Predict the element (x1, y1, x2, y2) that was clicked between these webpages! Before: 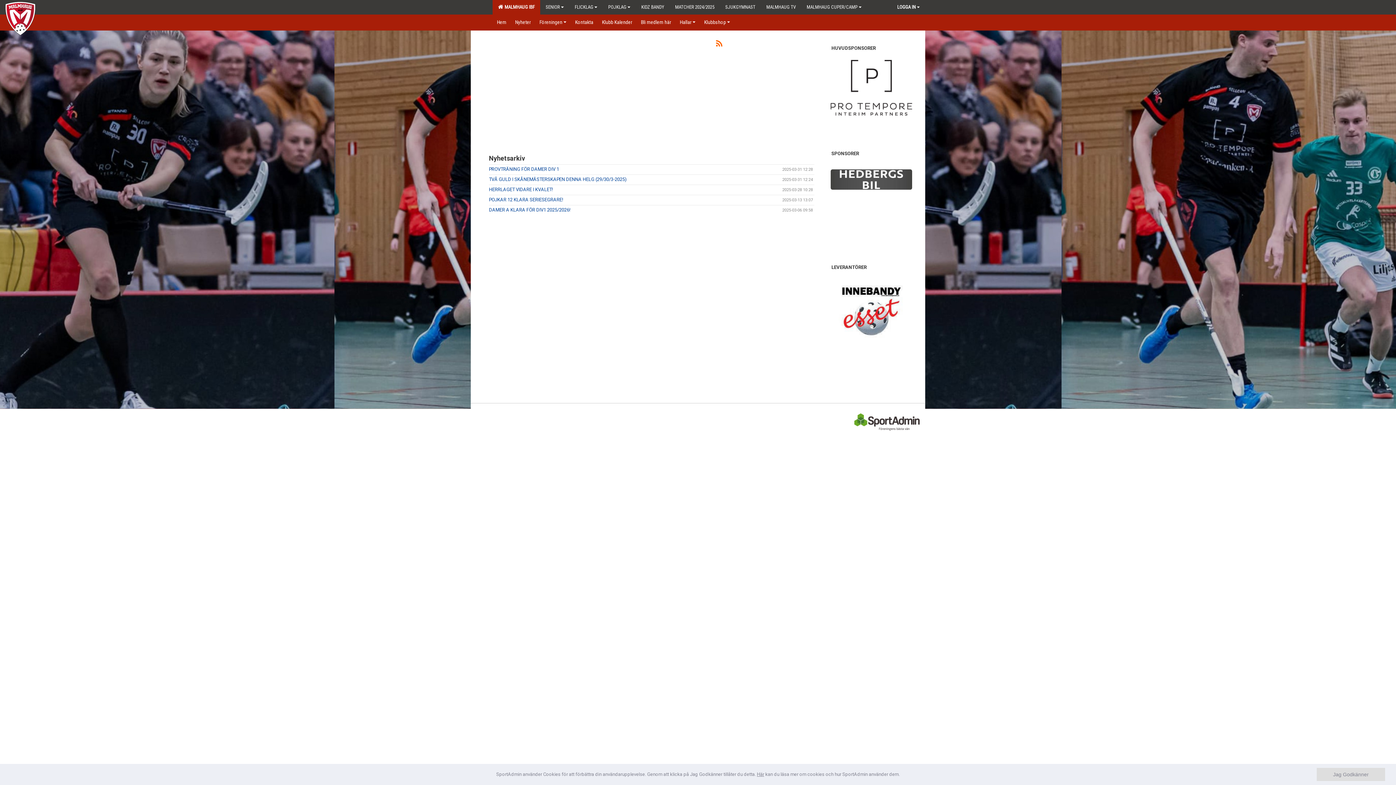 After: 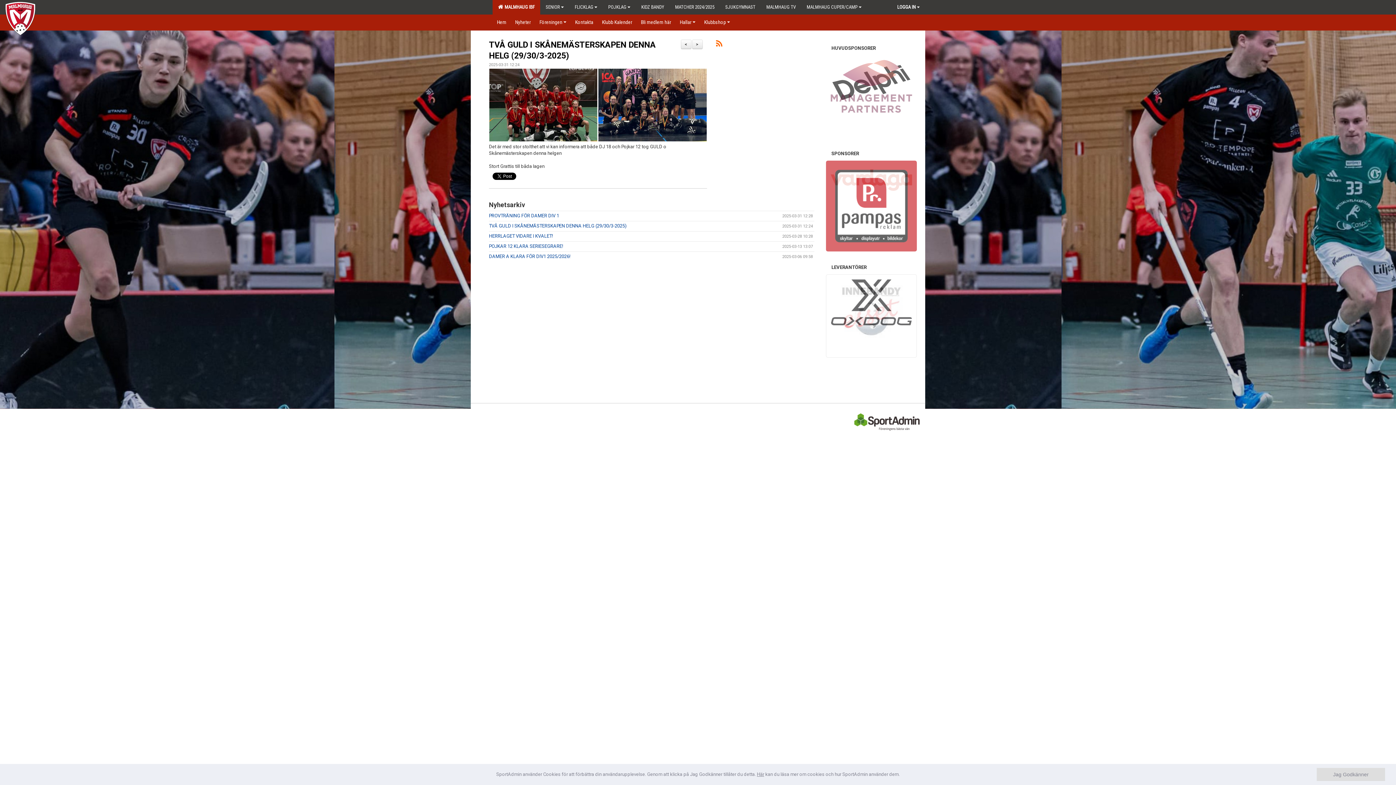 Action: label: TVÅ GULD I SKÅNEMÄSTERSKAPEN DENNA HELG (29/30/3-2025) bbox: (489, 176, 626, 182)